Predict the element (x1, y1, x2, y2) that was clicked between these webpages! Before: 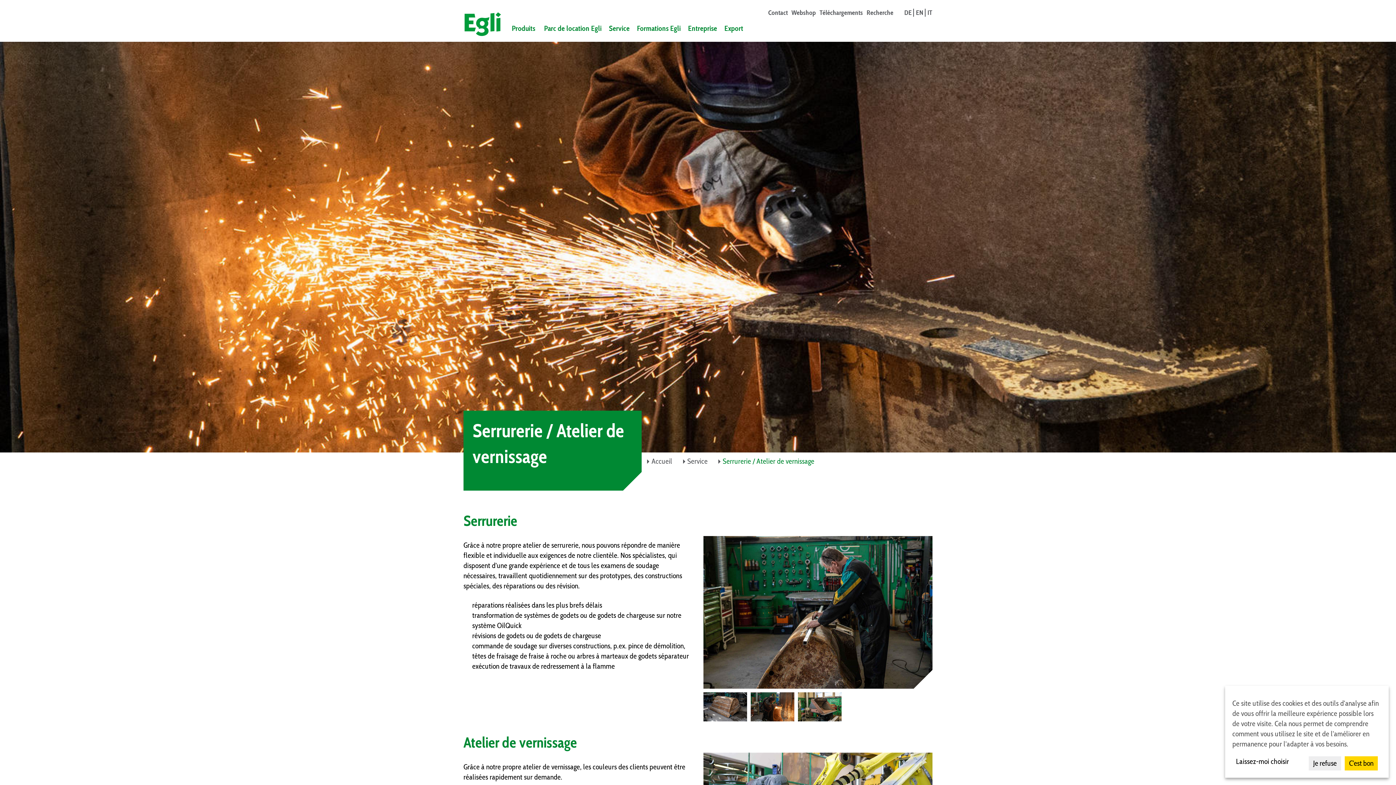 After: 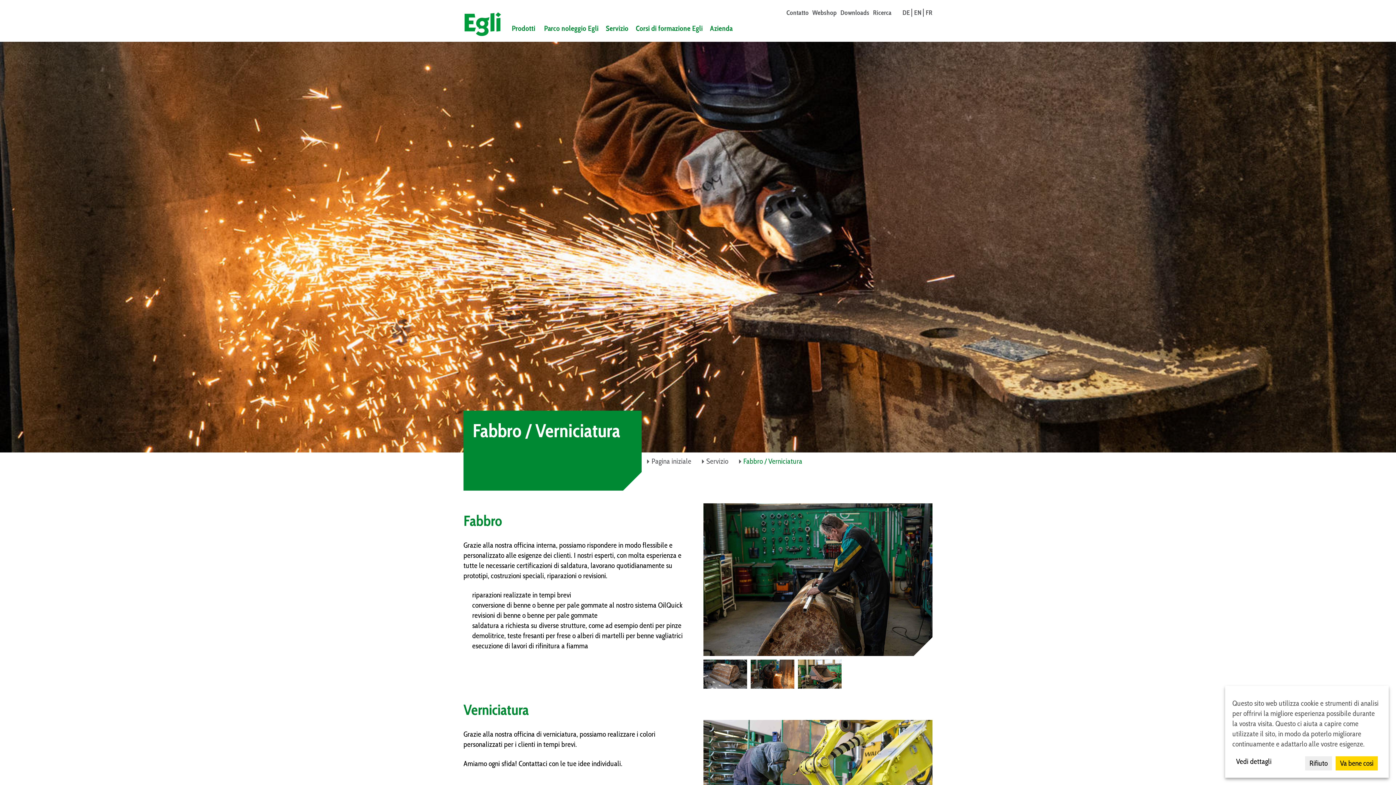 Action: bbox: (925, 8, 932, 16) label: IT